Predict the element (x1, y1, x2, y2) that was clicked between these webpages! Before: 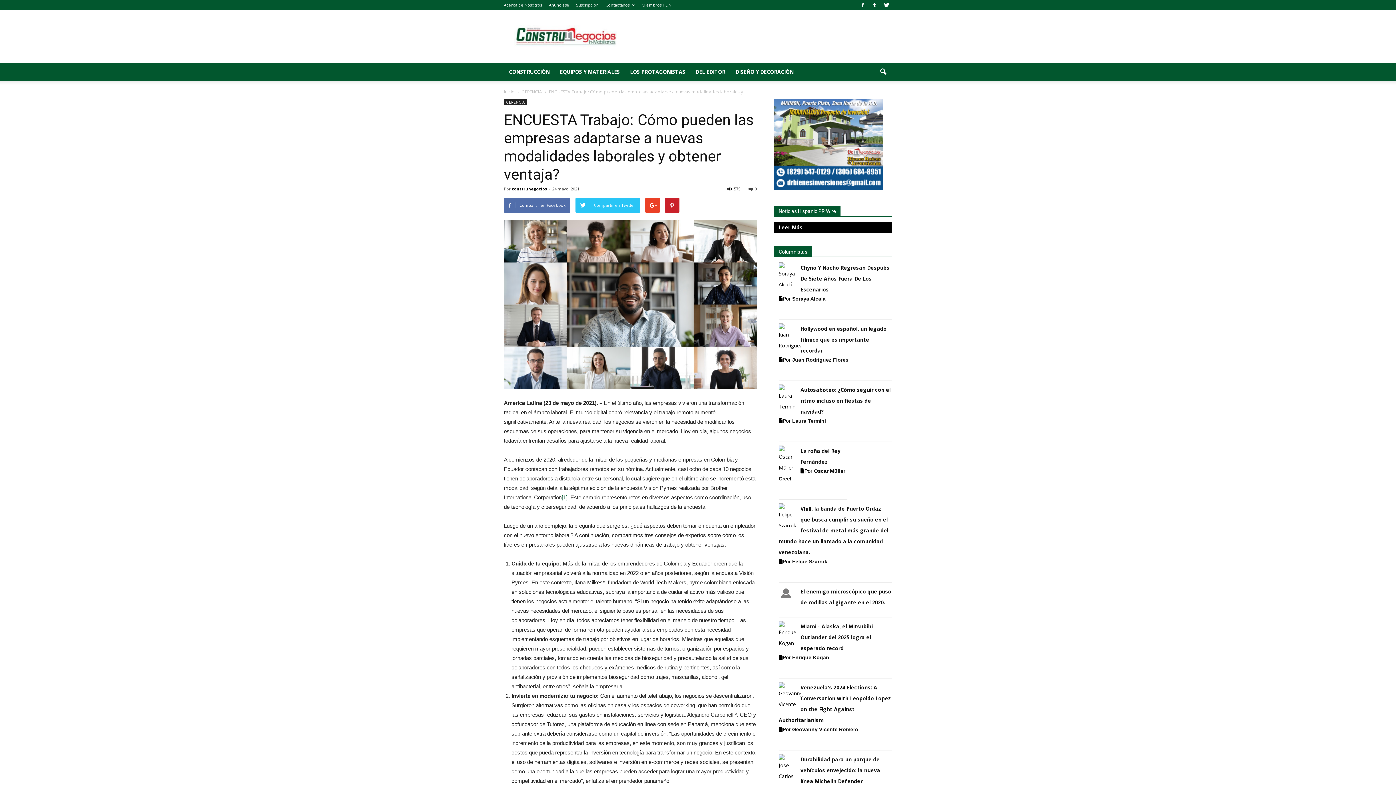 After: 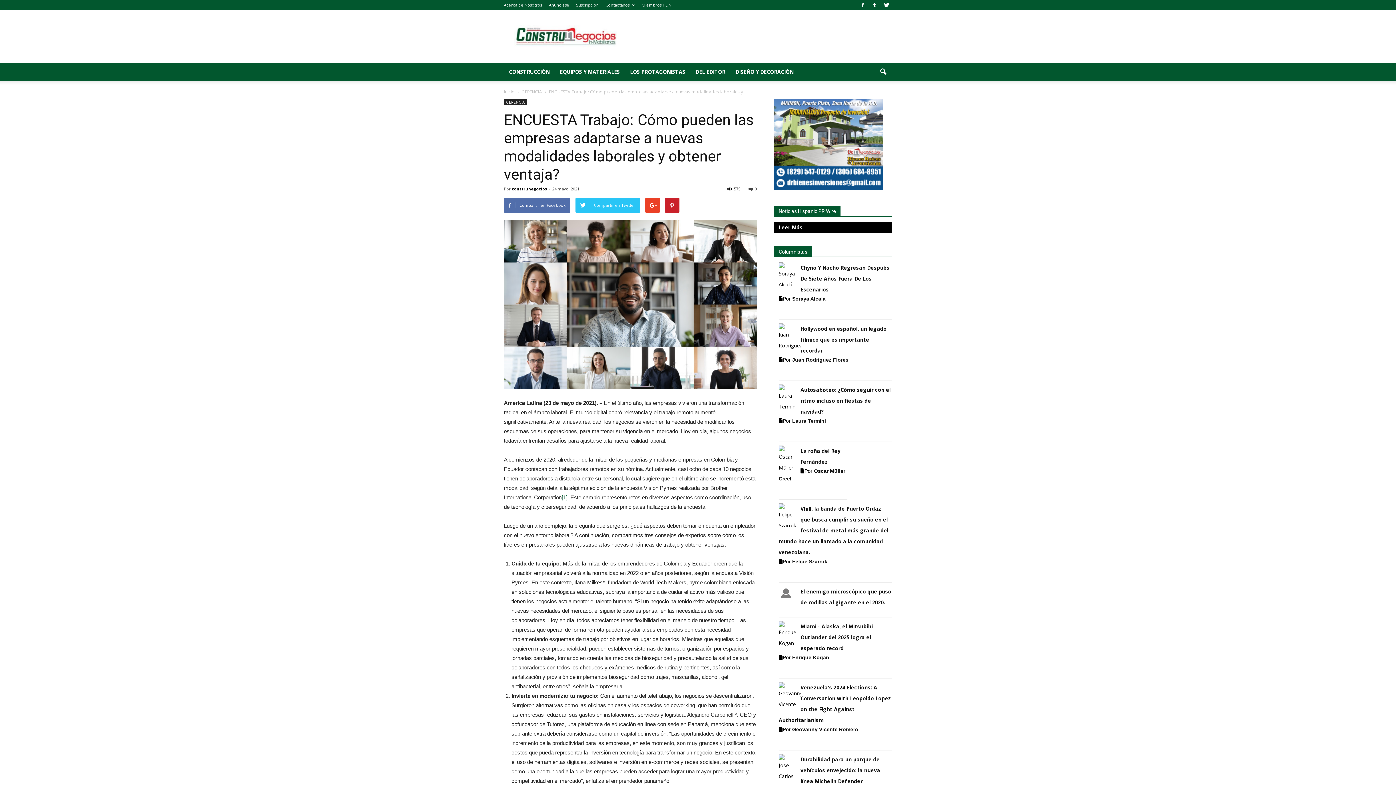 Action: label: 0 bbox: (748, 186, 757, 191)